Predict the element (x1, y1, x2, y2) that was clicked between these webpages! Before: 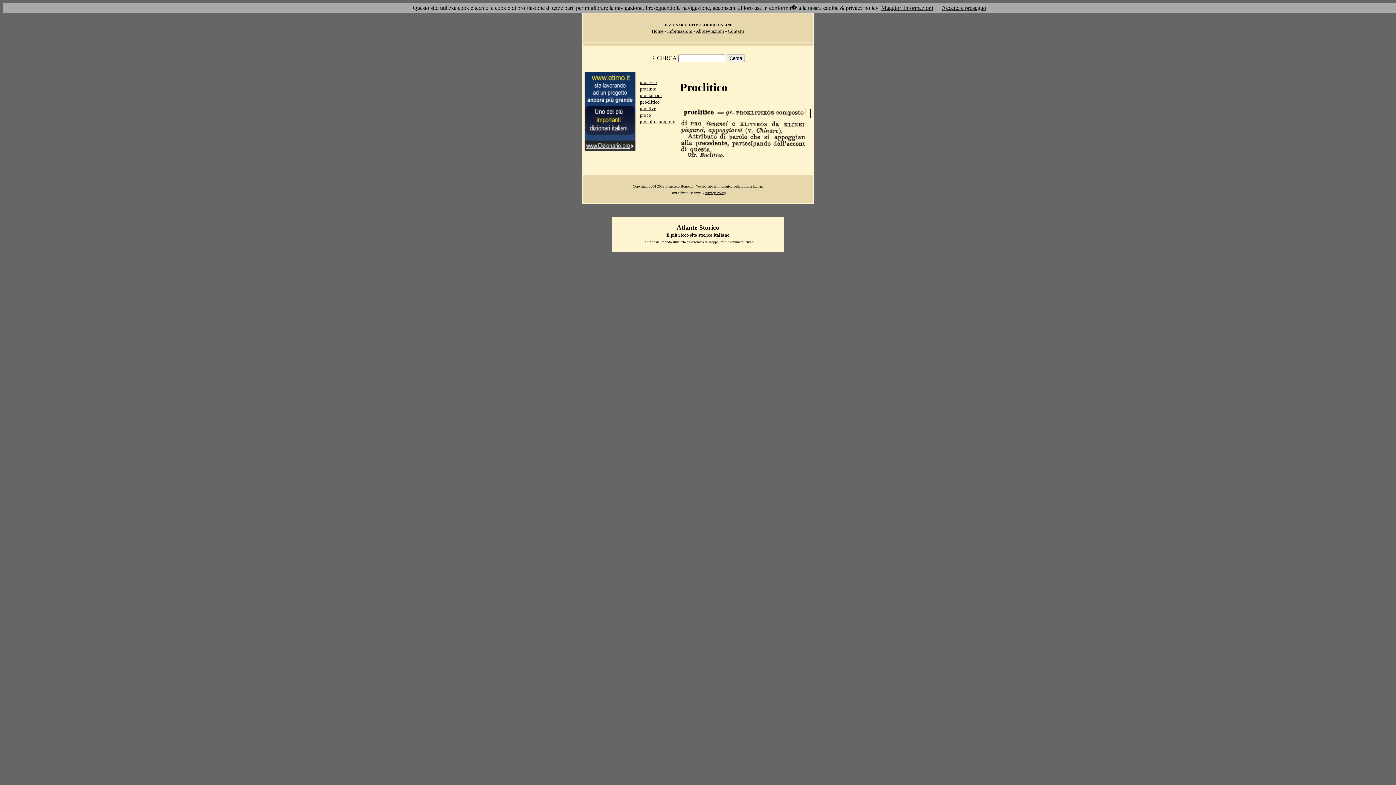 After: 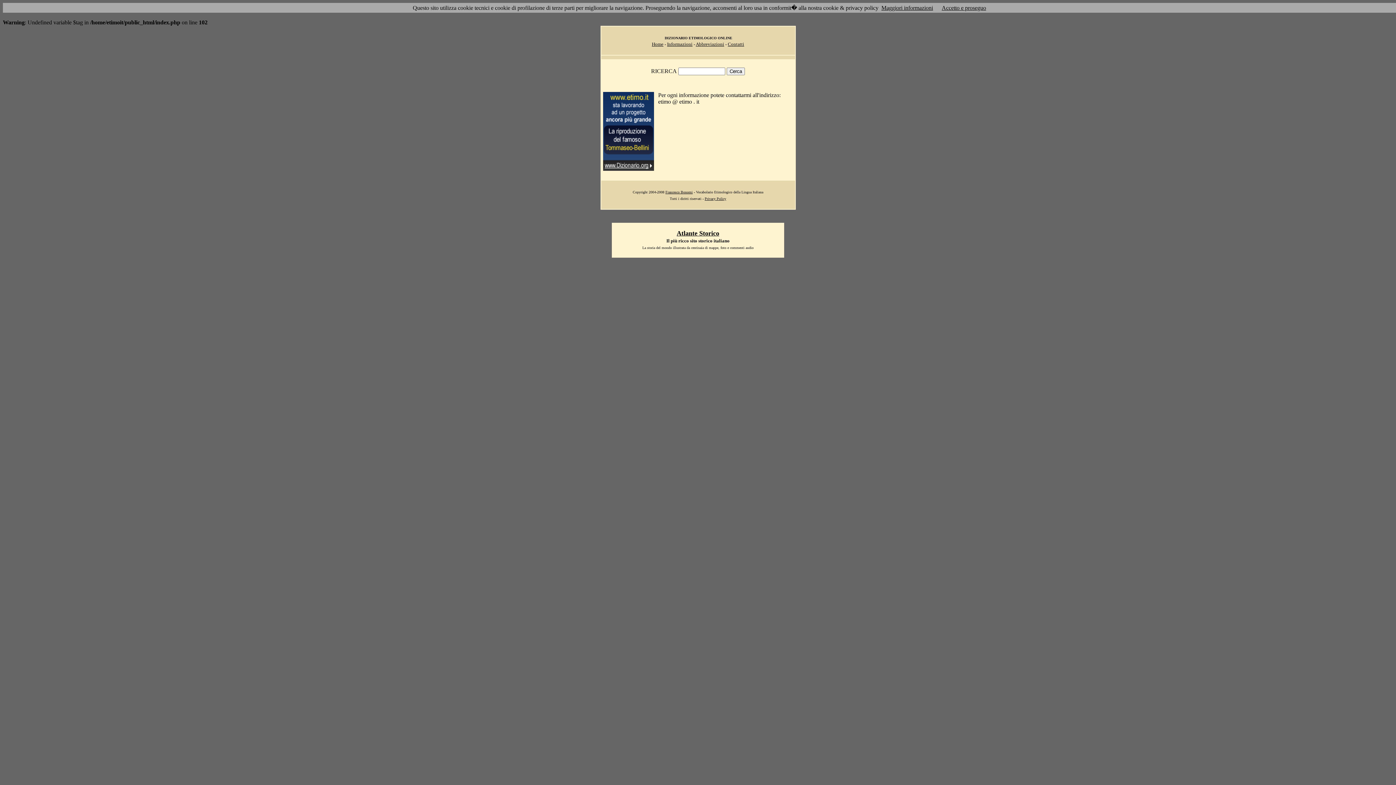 Action: label: Contatti bbox: (728, 28, 744, 33)